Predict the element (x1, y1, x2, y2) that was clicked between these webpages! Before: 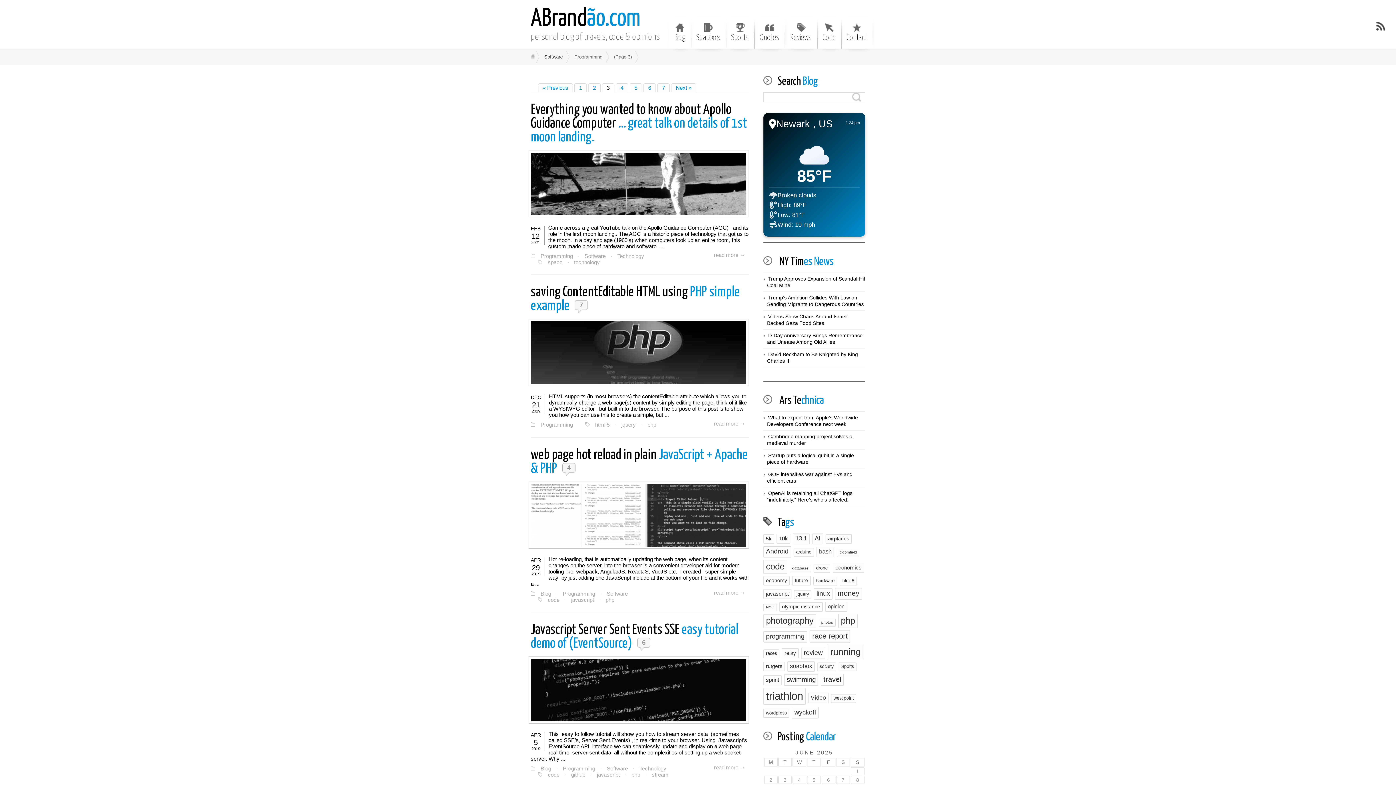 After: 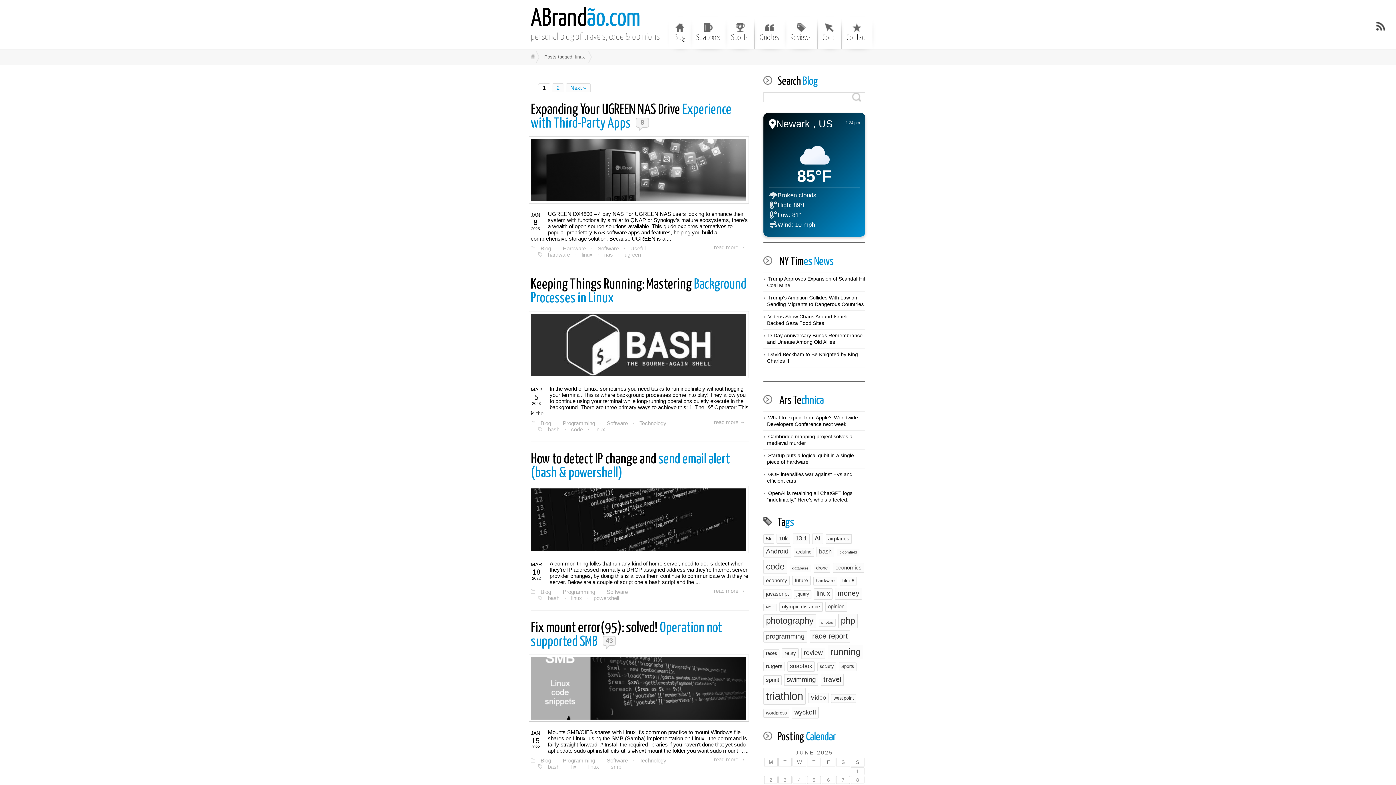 Action: label: linux (9 items) bbox: (814, 588, 832, 600)